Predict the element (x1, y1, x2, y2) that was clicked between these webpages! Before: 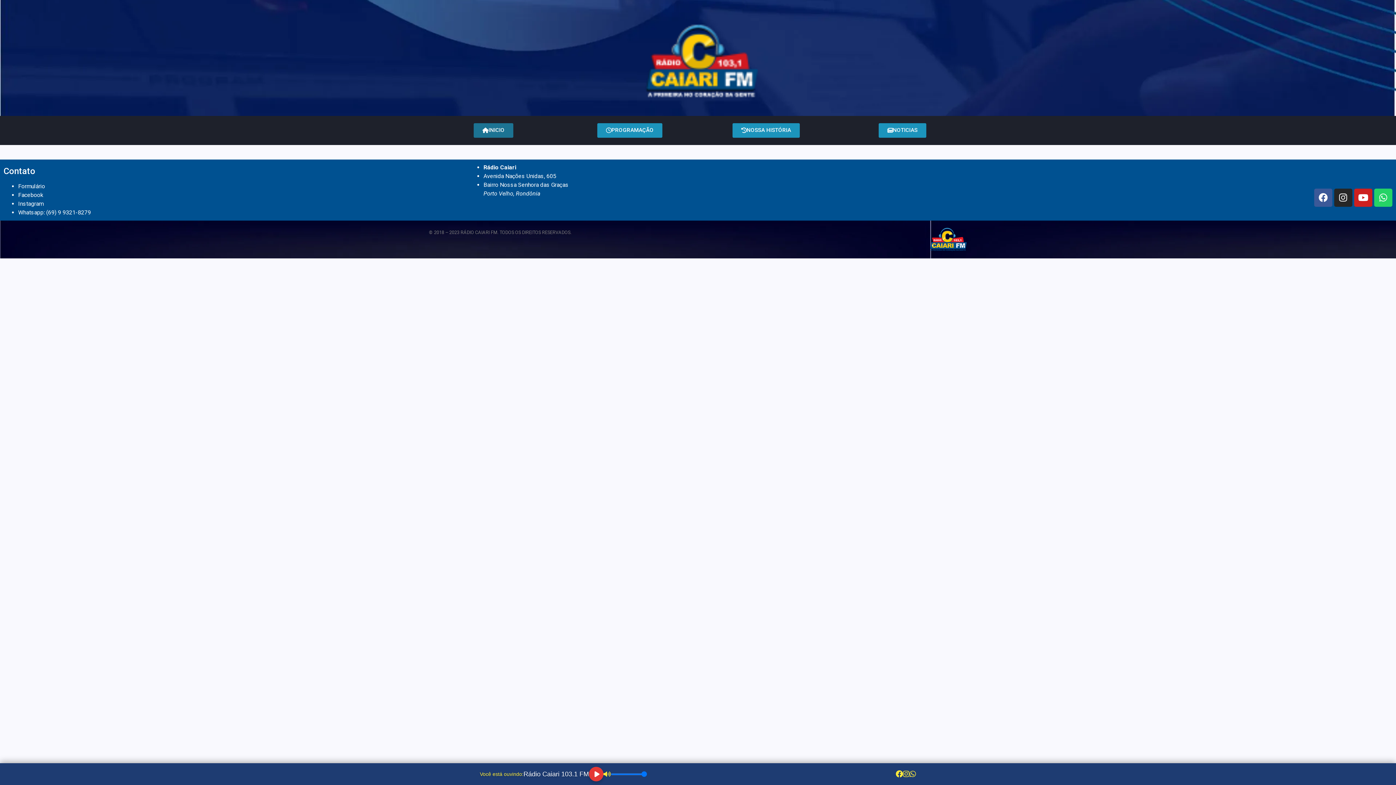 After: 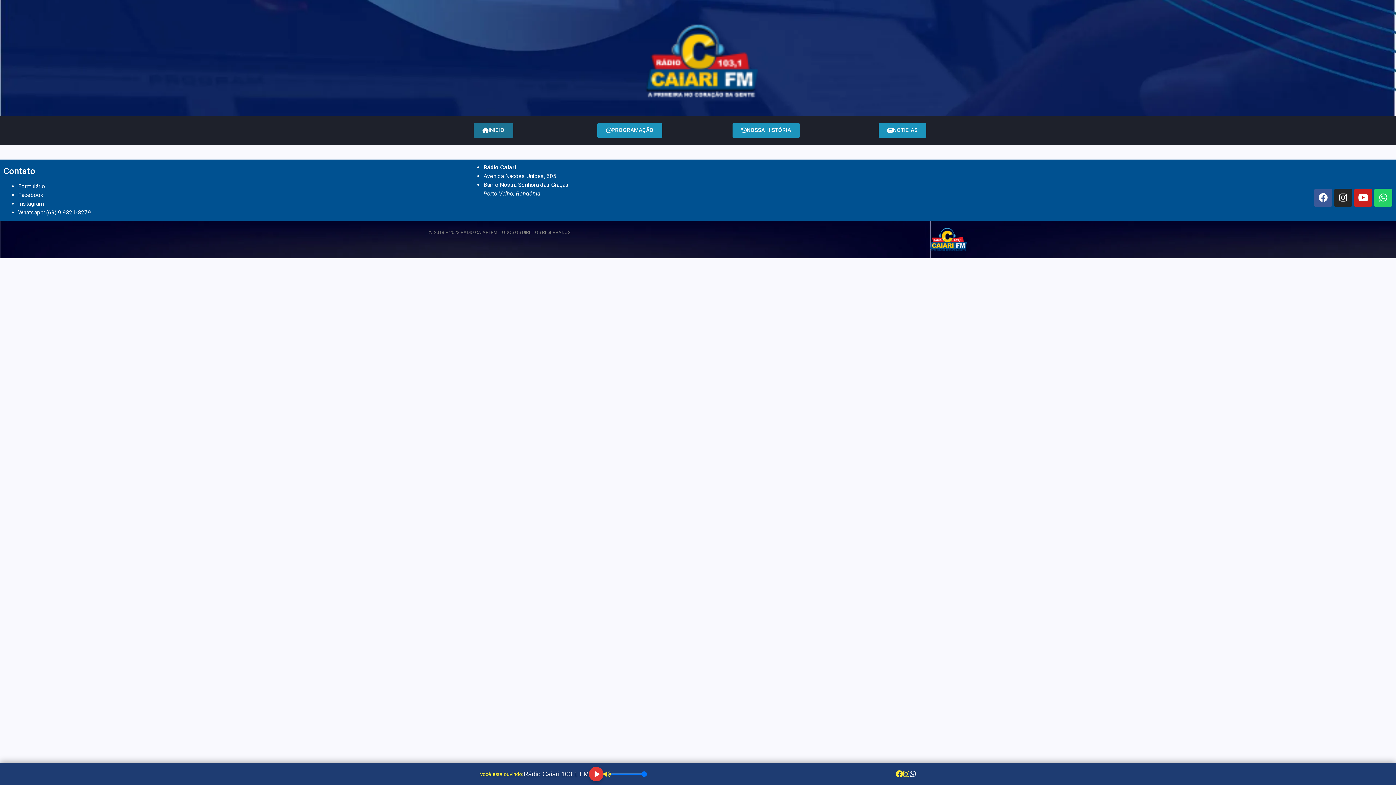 Action: bbox: (909, 769, 916, 780)